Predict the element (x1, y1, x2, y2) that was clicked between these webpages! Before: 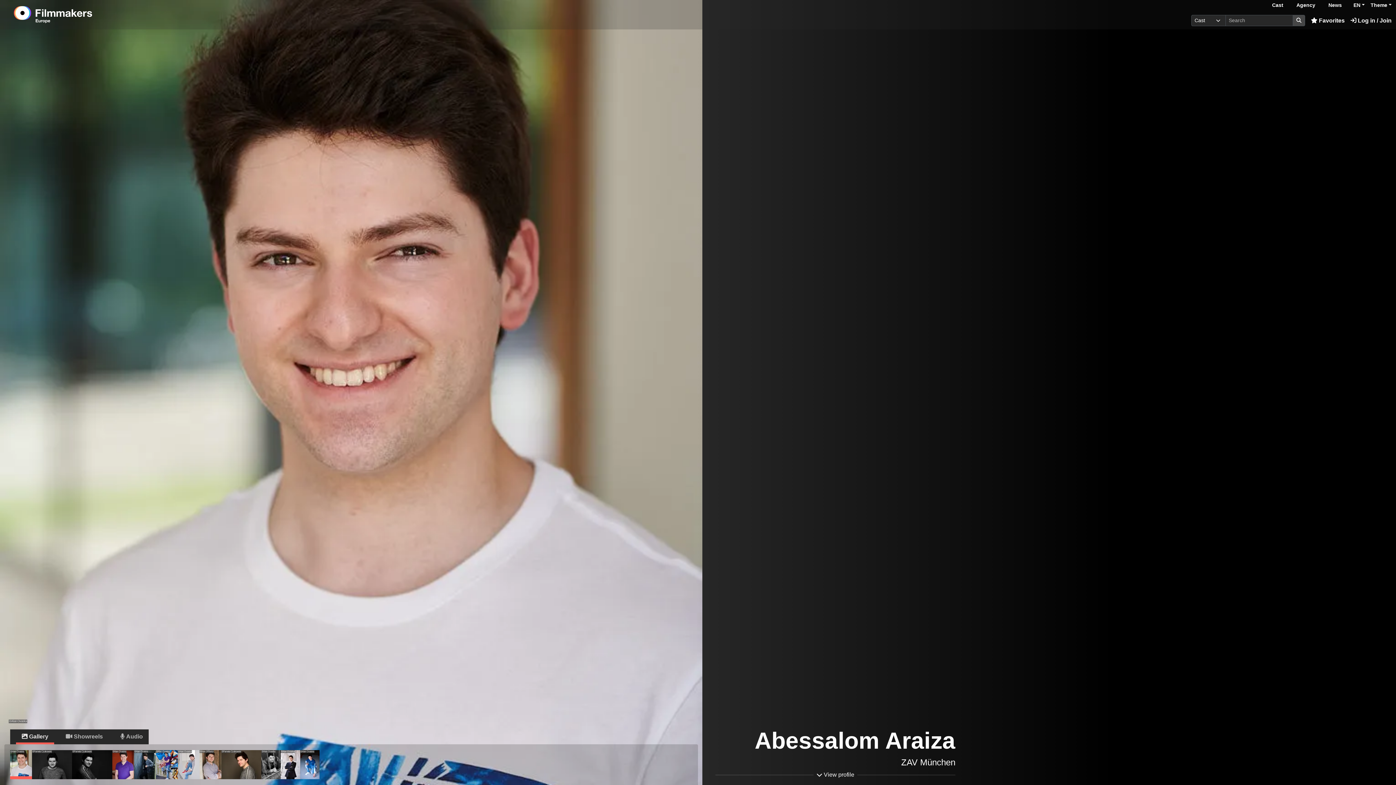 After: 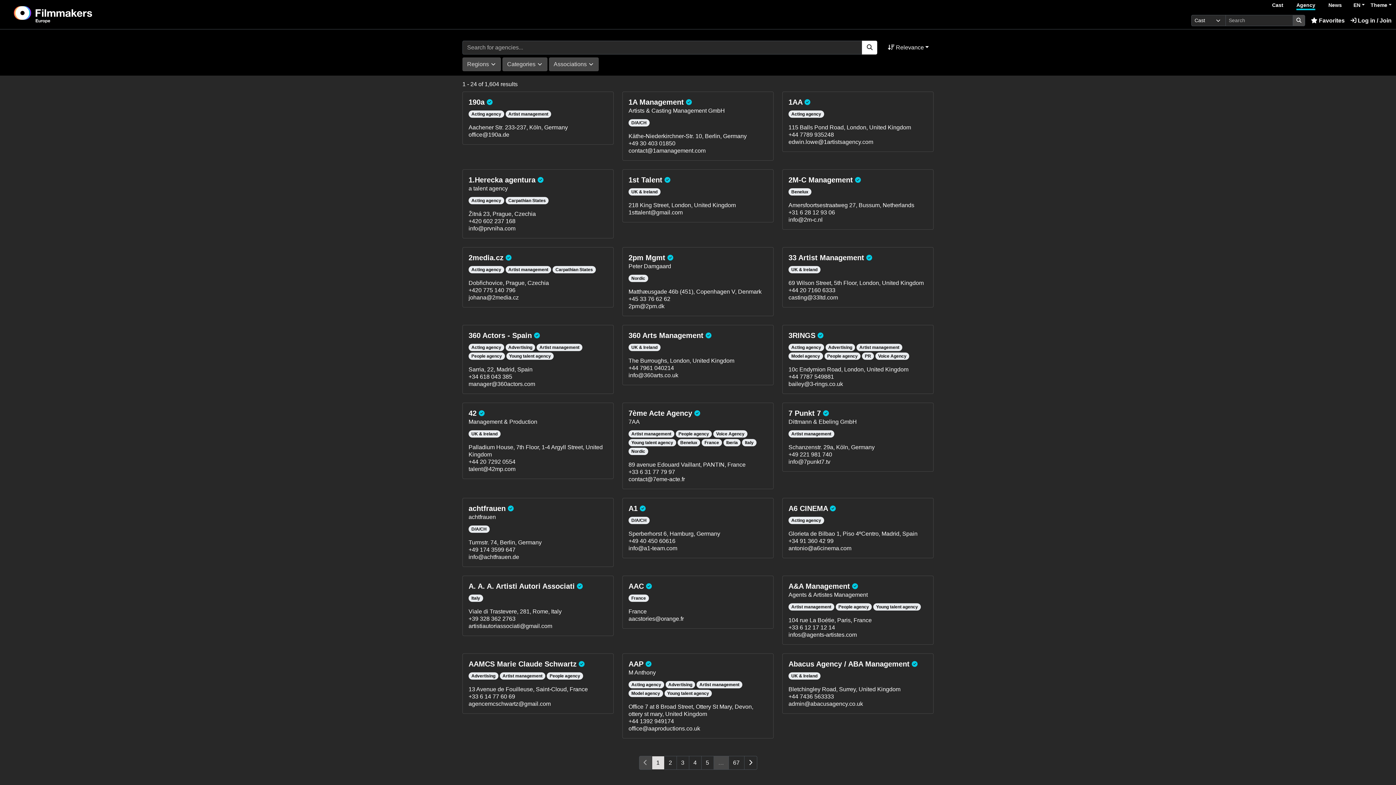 Action: bbox: (1296, 2, 1315, 9) label: Agency